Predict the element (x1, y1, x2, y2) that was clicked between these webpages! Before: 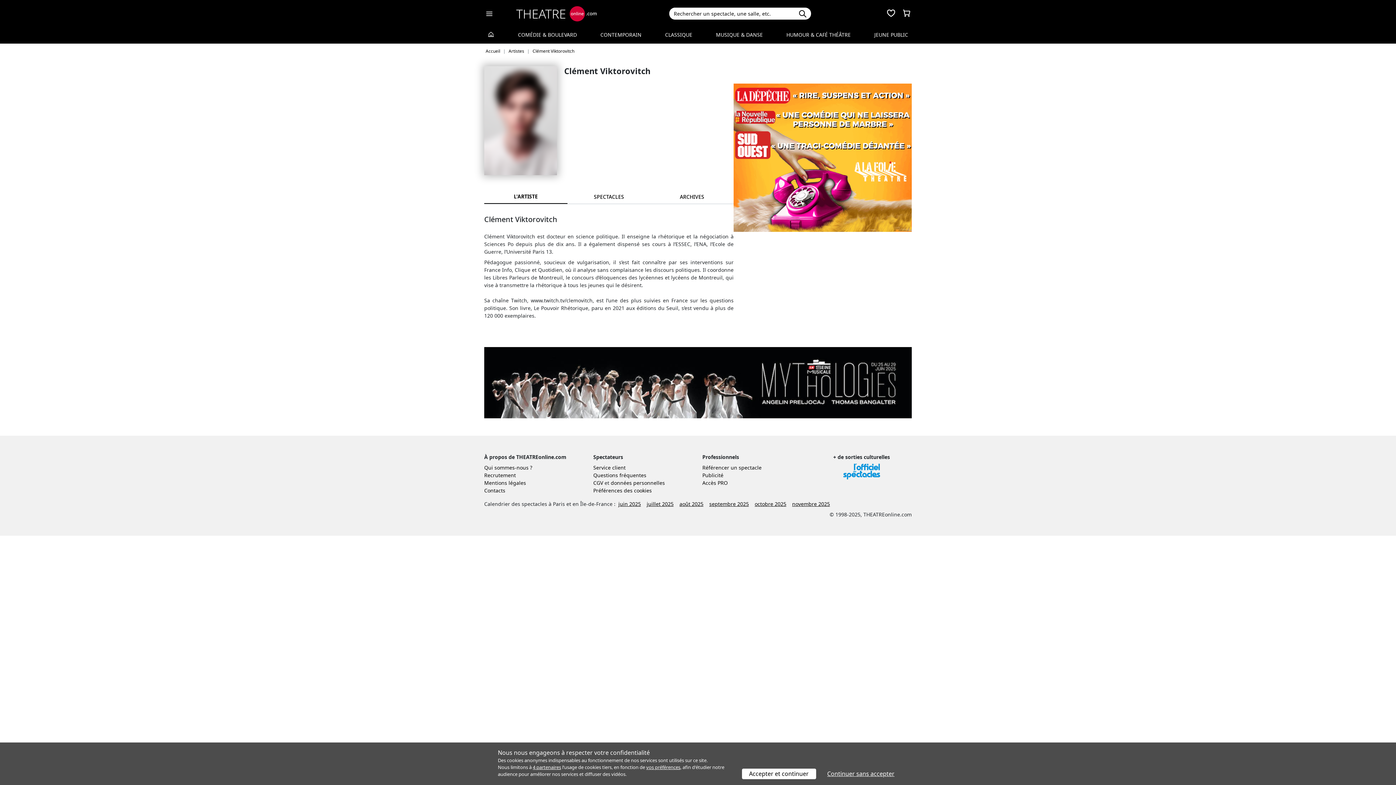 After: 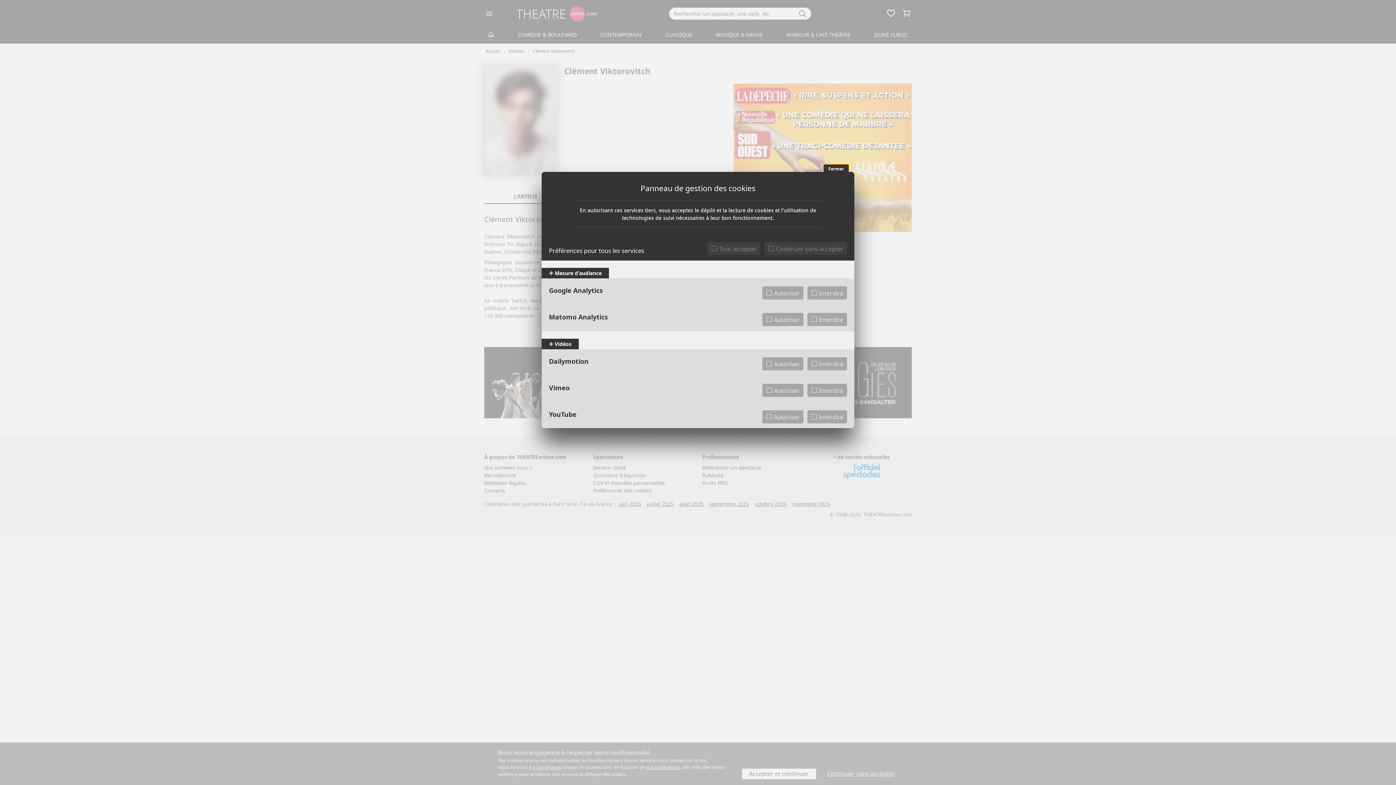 Action: bbox: (646, 764, 680, 770) label: vos préférences